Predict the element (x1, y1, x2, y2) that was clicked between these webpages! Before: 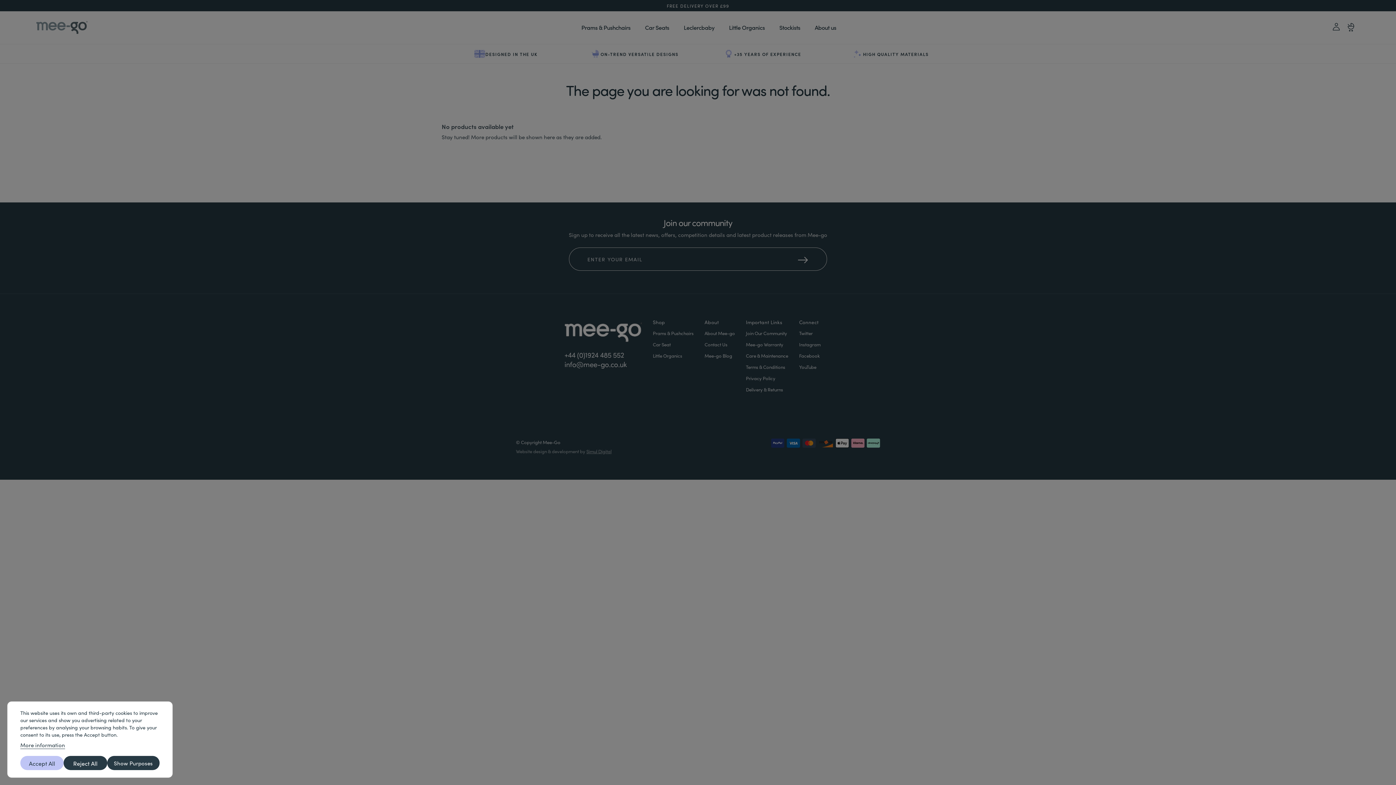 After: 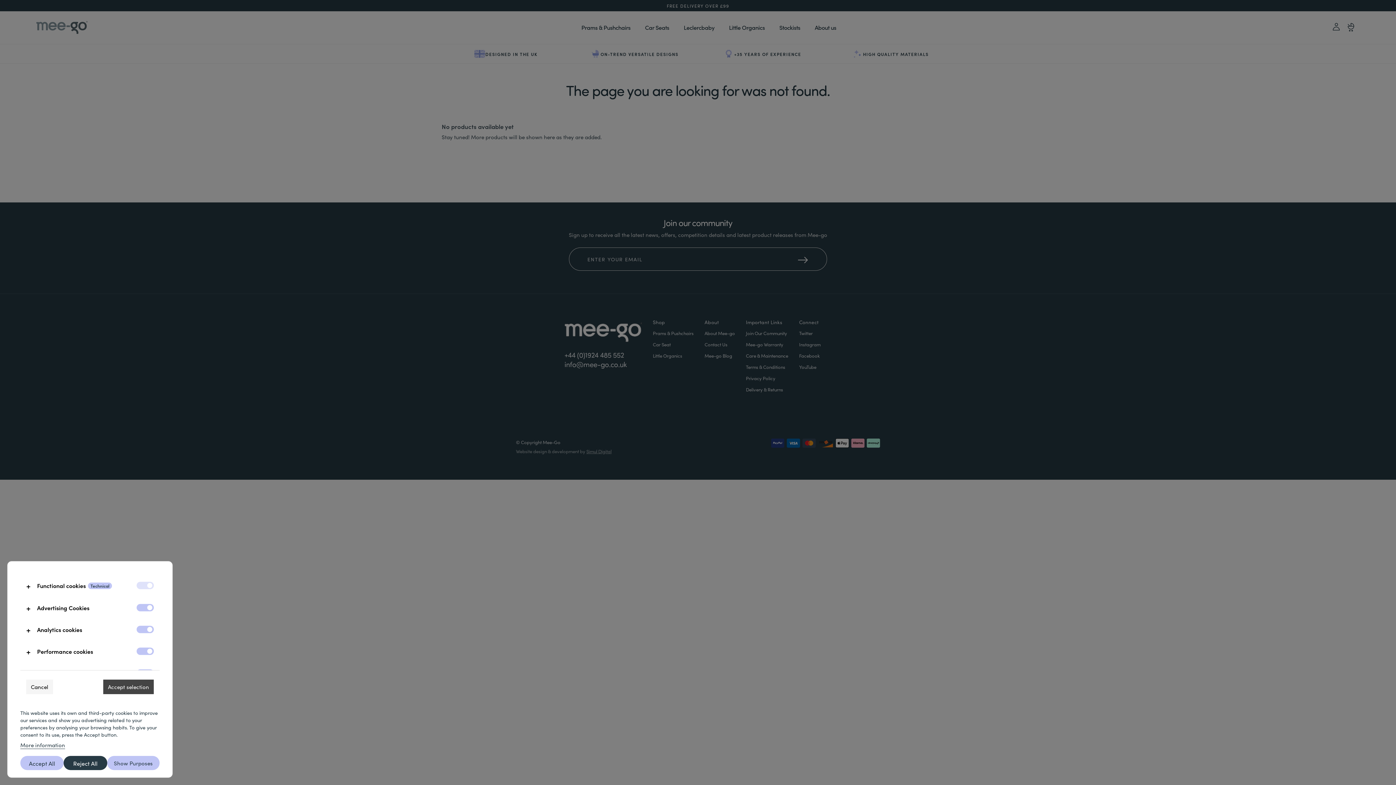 Action: bbox: (107, 756, 159, 770) label: Show Purposes